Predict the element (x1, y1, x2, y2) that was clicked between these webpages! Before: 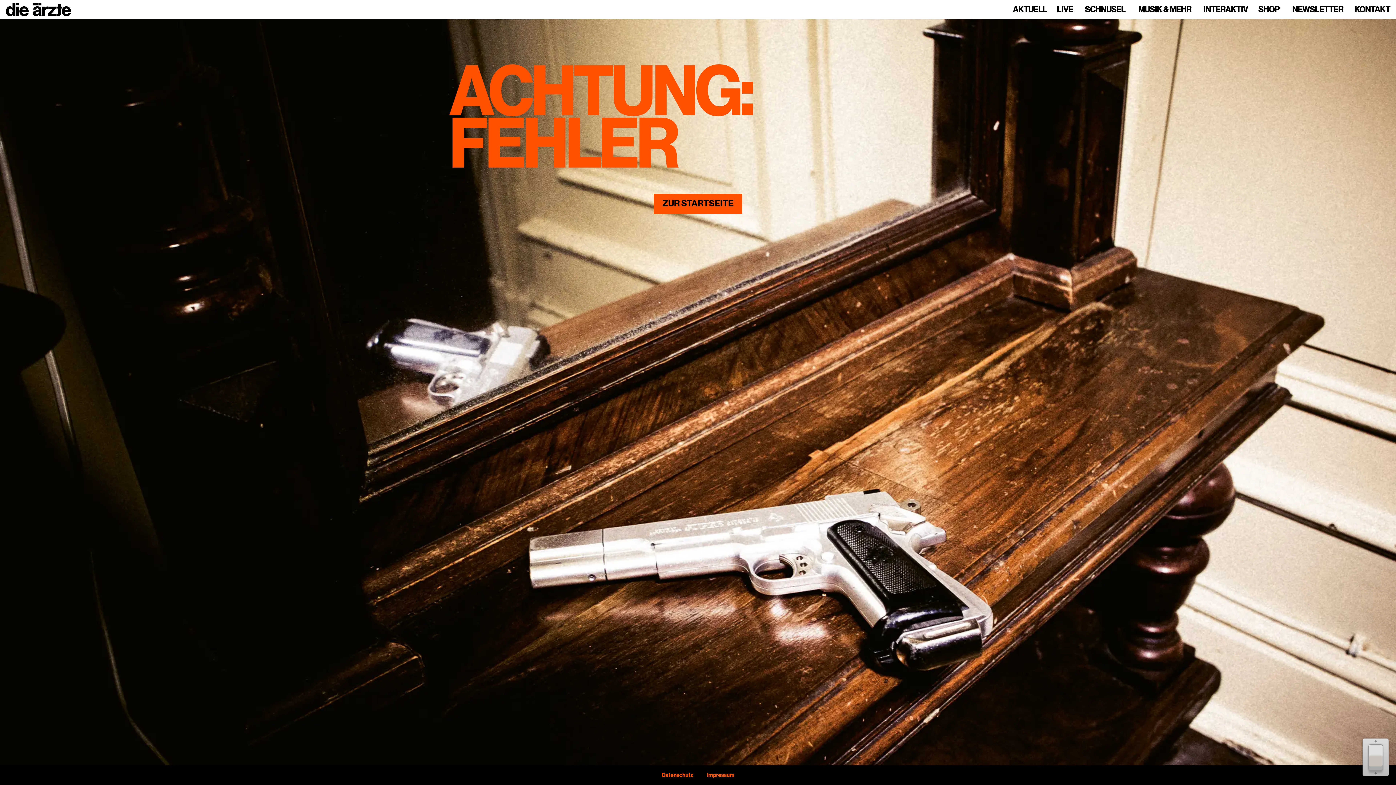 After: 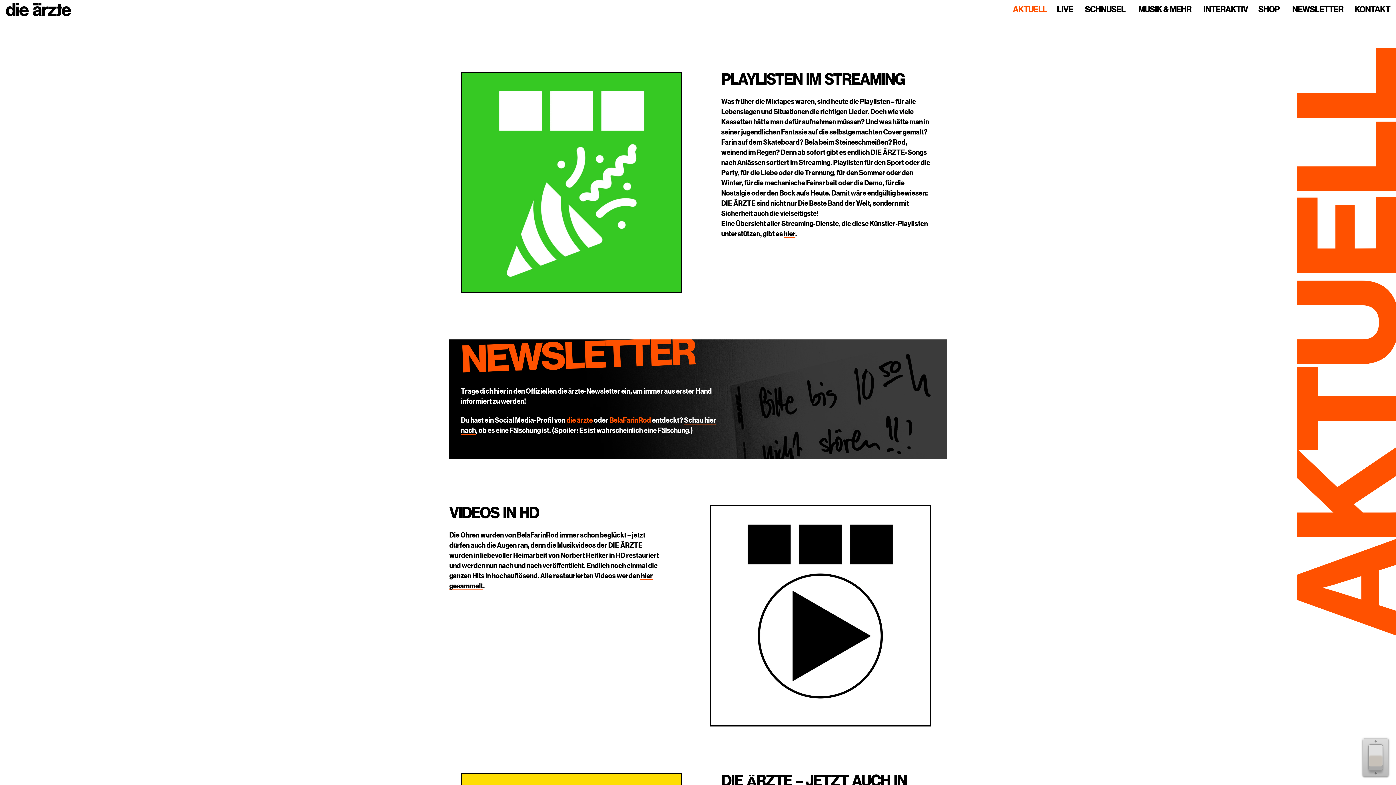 Action: bbox: (5, 0, 71, 19)